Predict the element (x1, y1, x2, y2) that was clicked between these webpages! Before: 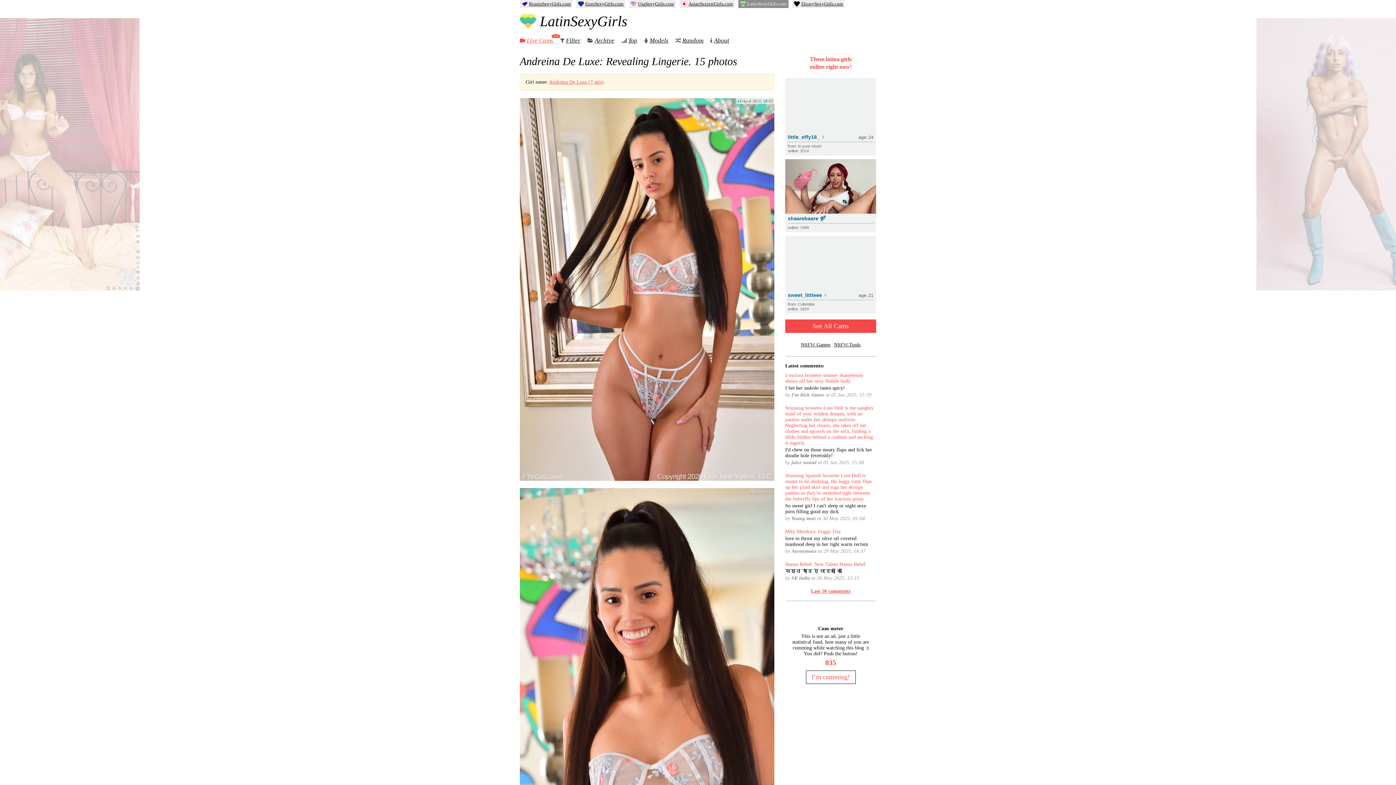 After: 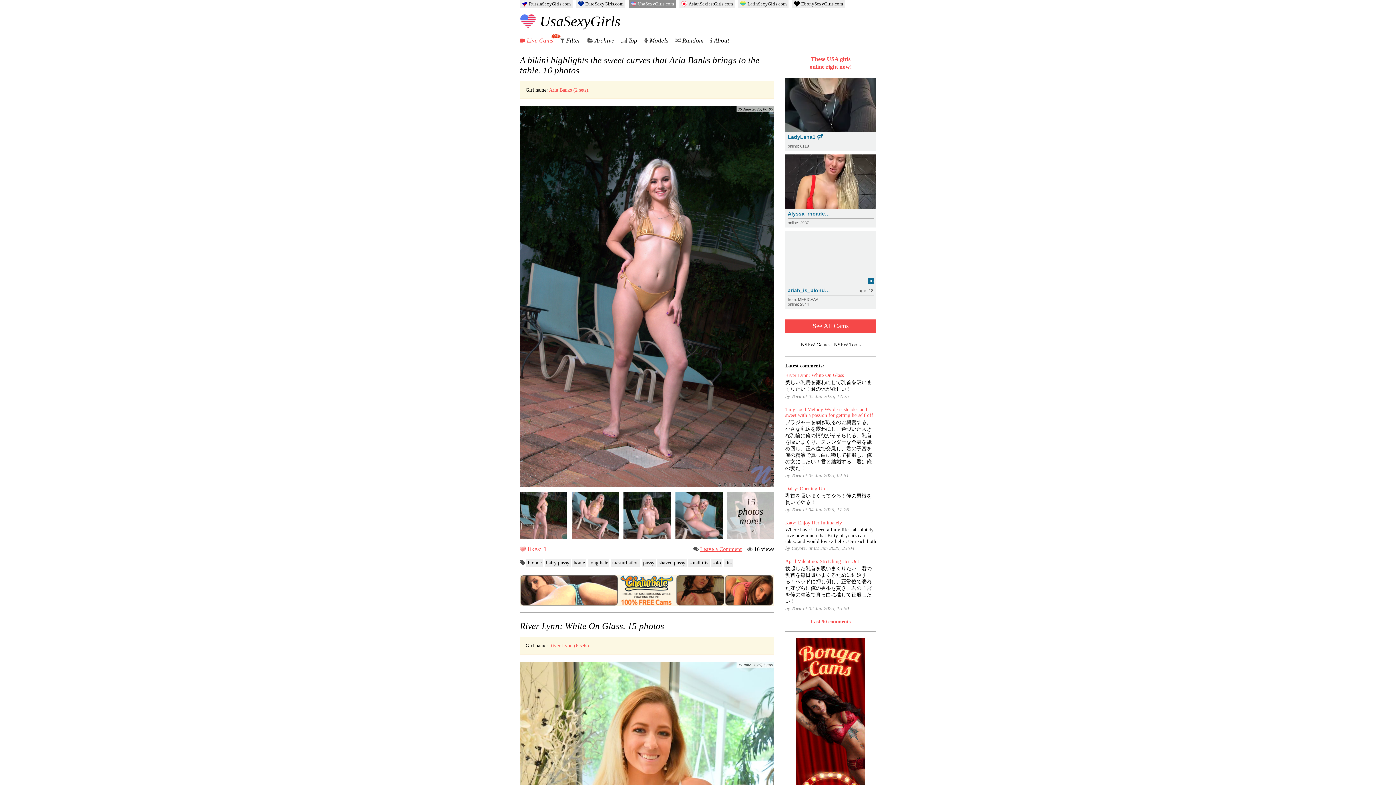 Action: label: UsaSexyGirls.com bbox: (629, 0, 676, 8)